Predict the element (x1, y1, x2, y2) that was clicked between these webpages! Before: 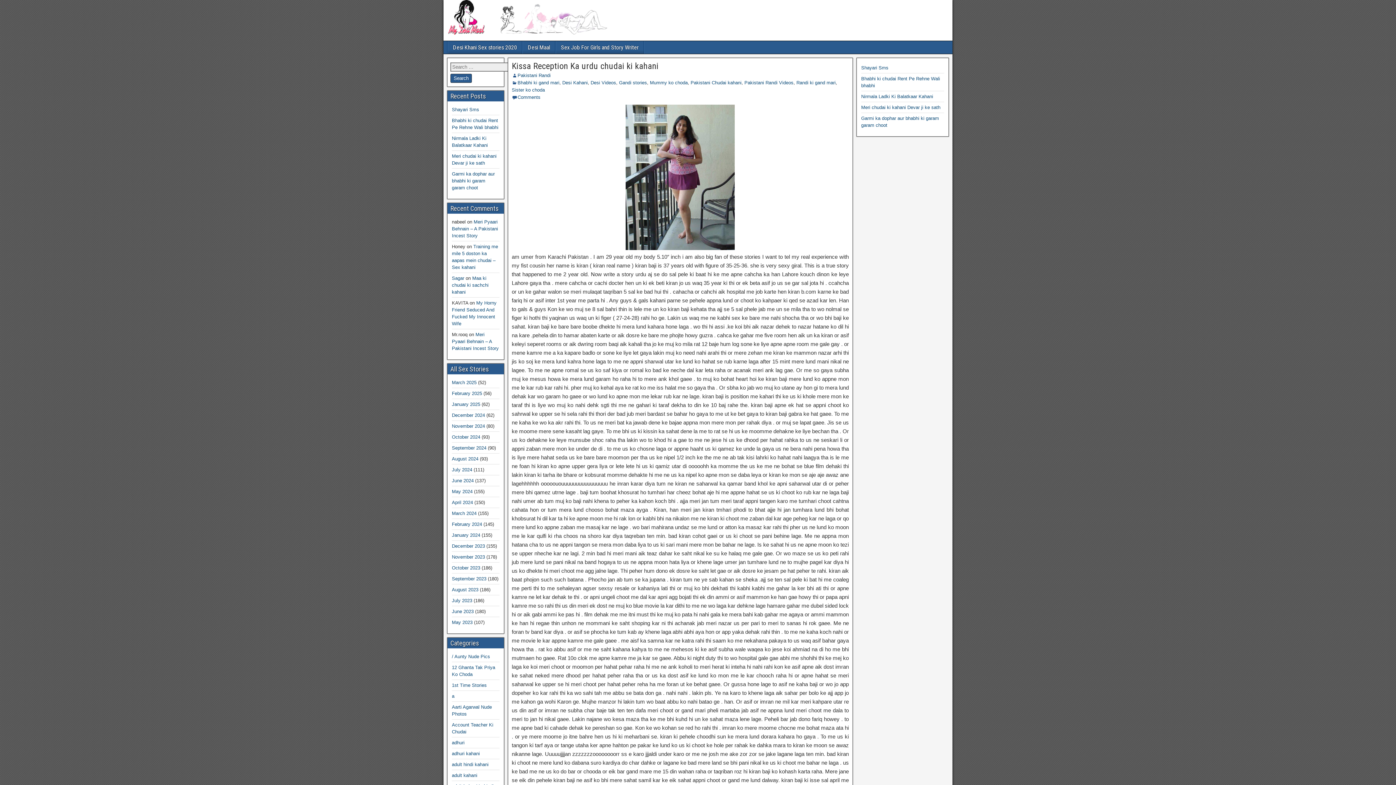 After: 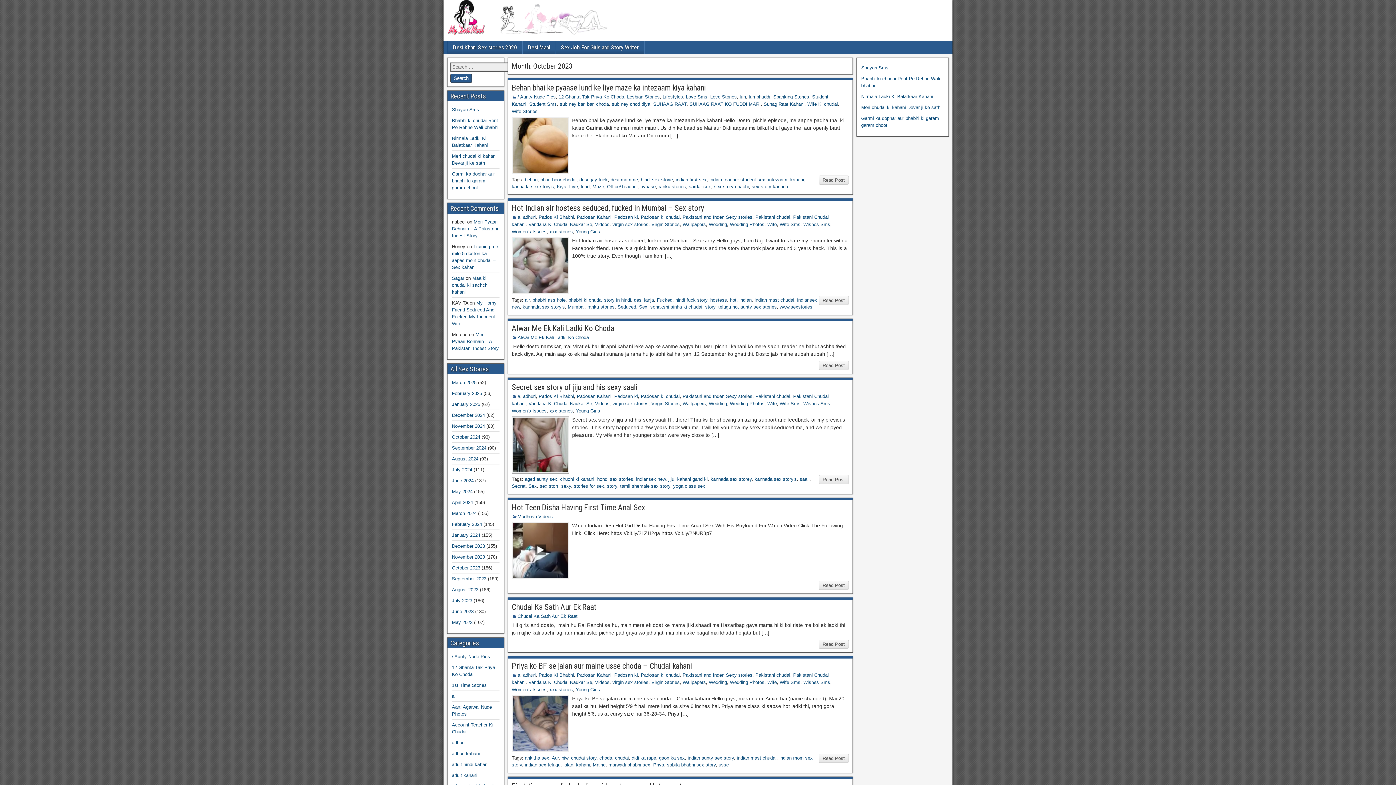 Action: label: October 2023 bbox: (452, 565, 480, 570)